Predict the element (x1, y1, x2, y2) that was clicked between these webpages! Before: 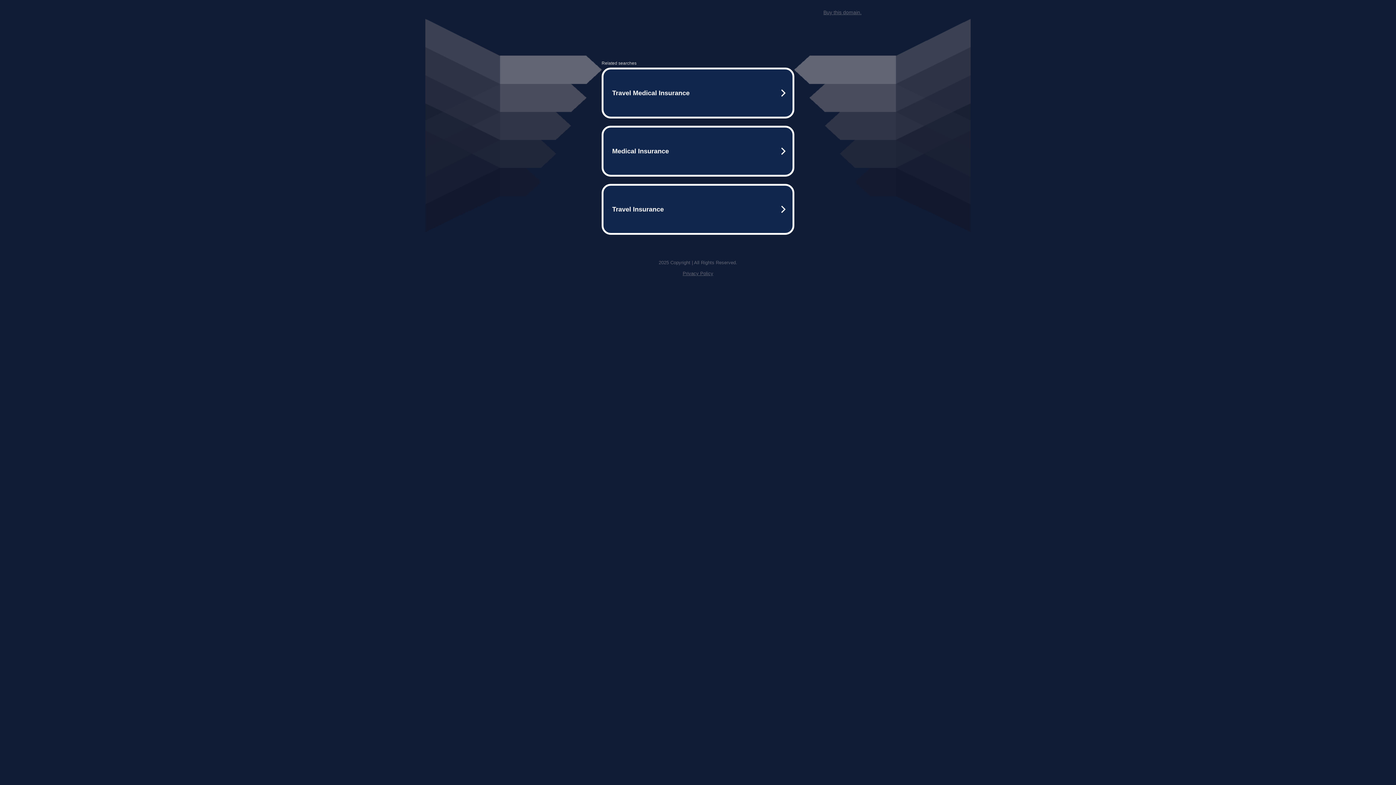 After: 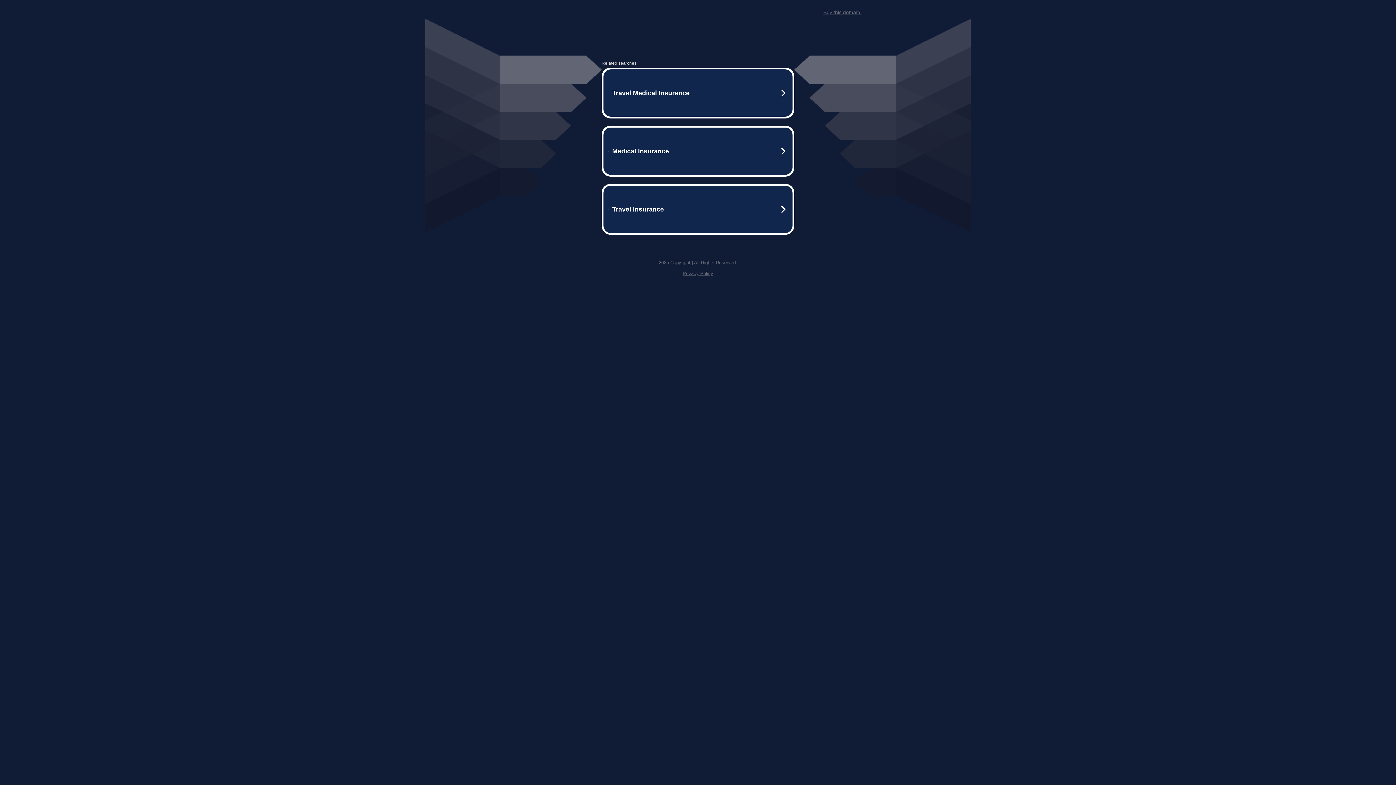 Action: label: Buy this domain. bbox: (823, 9, 861, 15)